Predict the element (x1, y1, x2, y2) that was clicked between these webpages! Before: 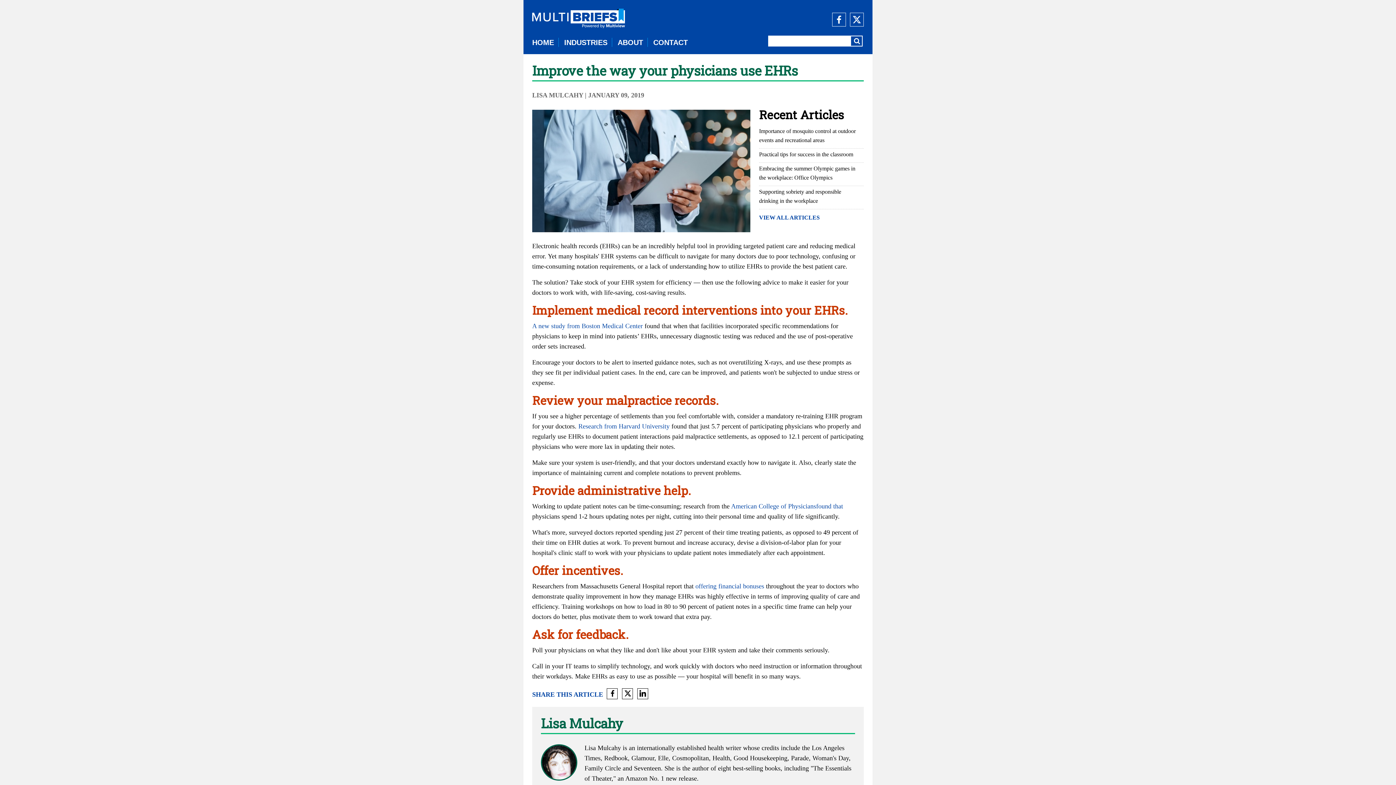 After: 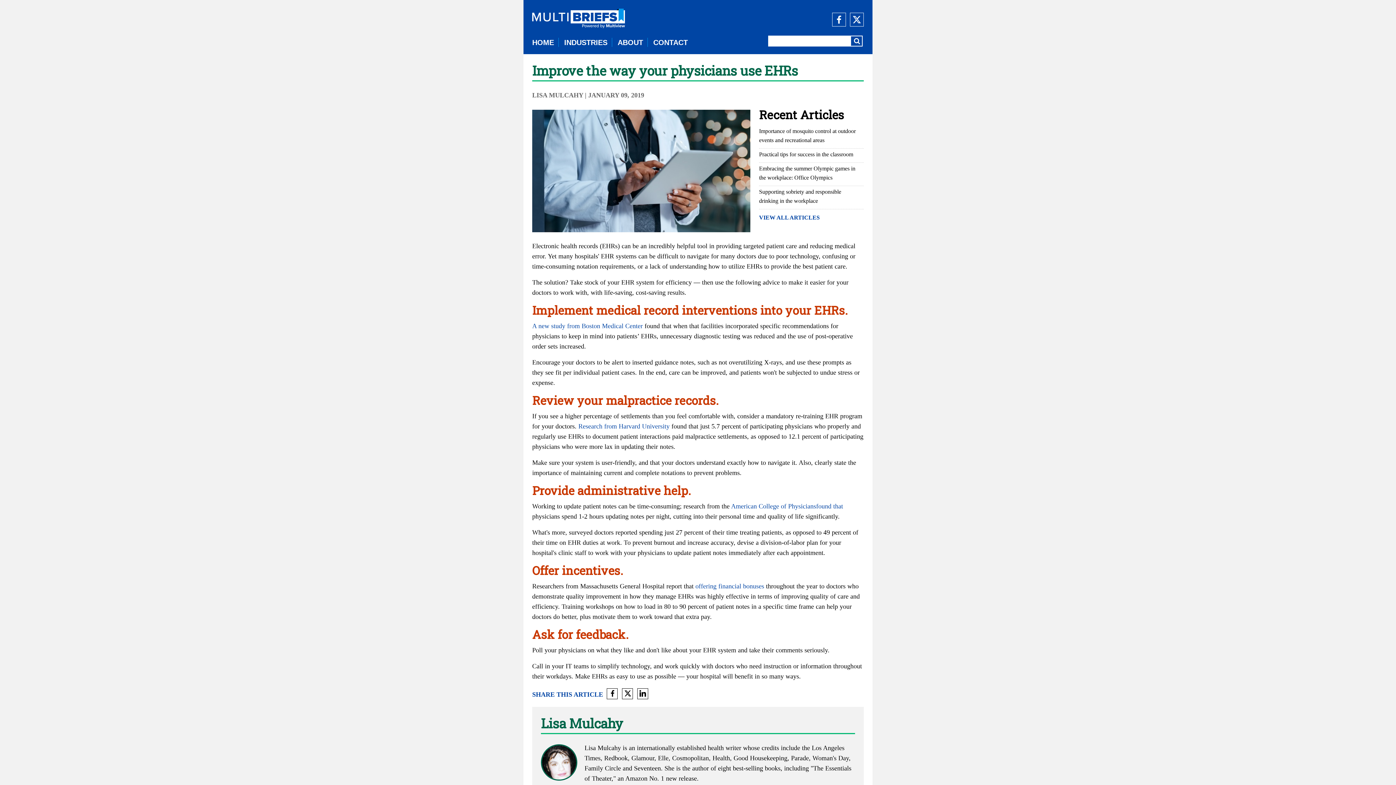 Action: bbox: (542, 763, 576, 768)